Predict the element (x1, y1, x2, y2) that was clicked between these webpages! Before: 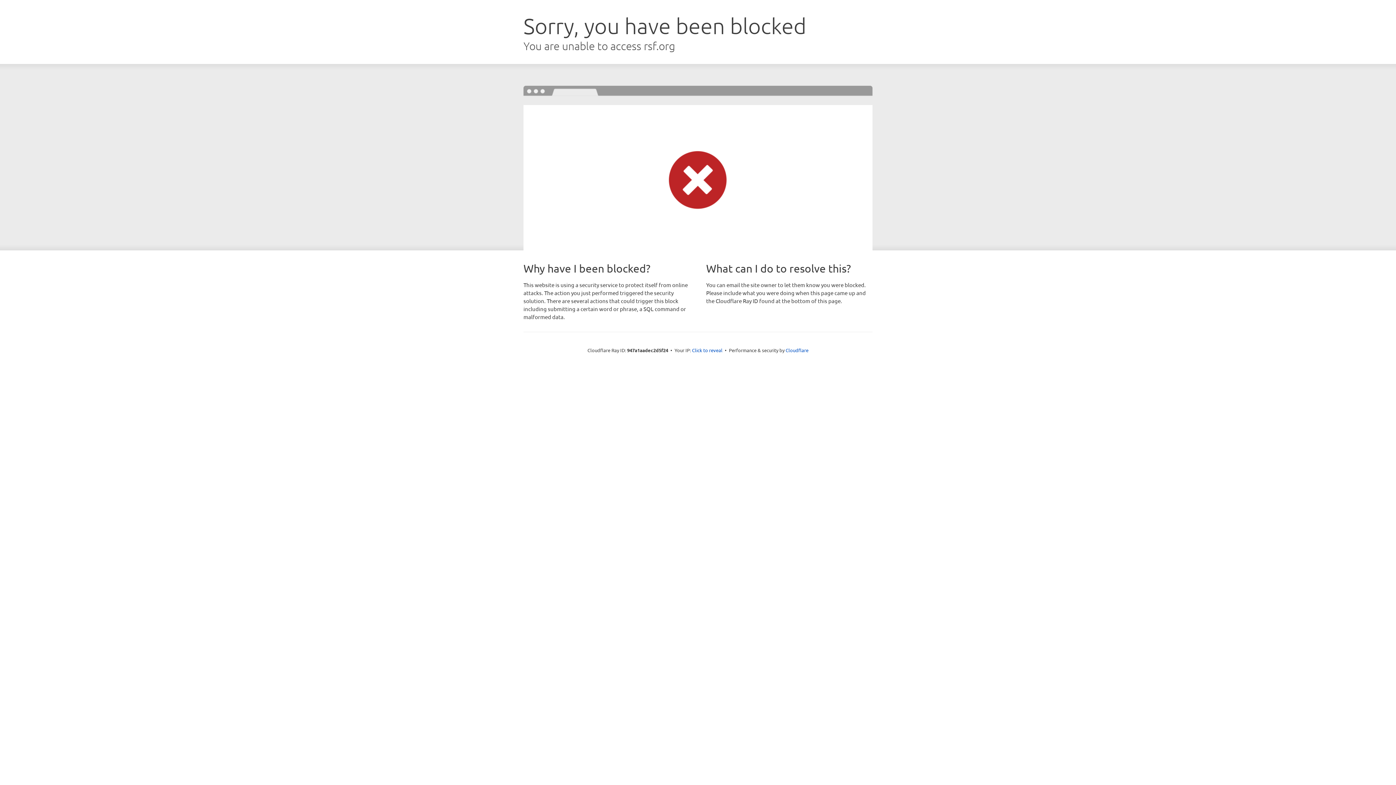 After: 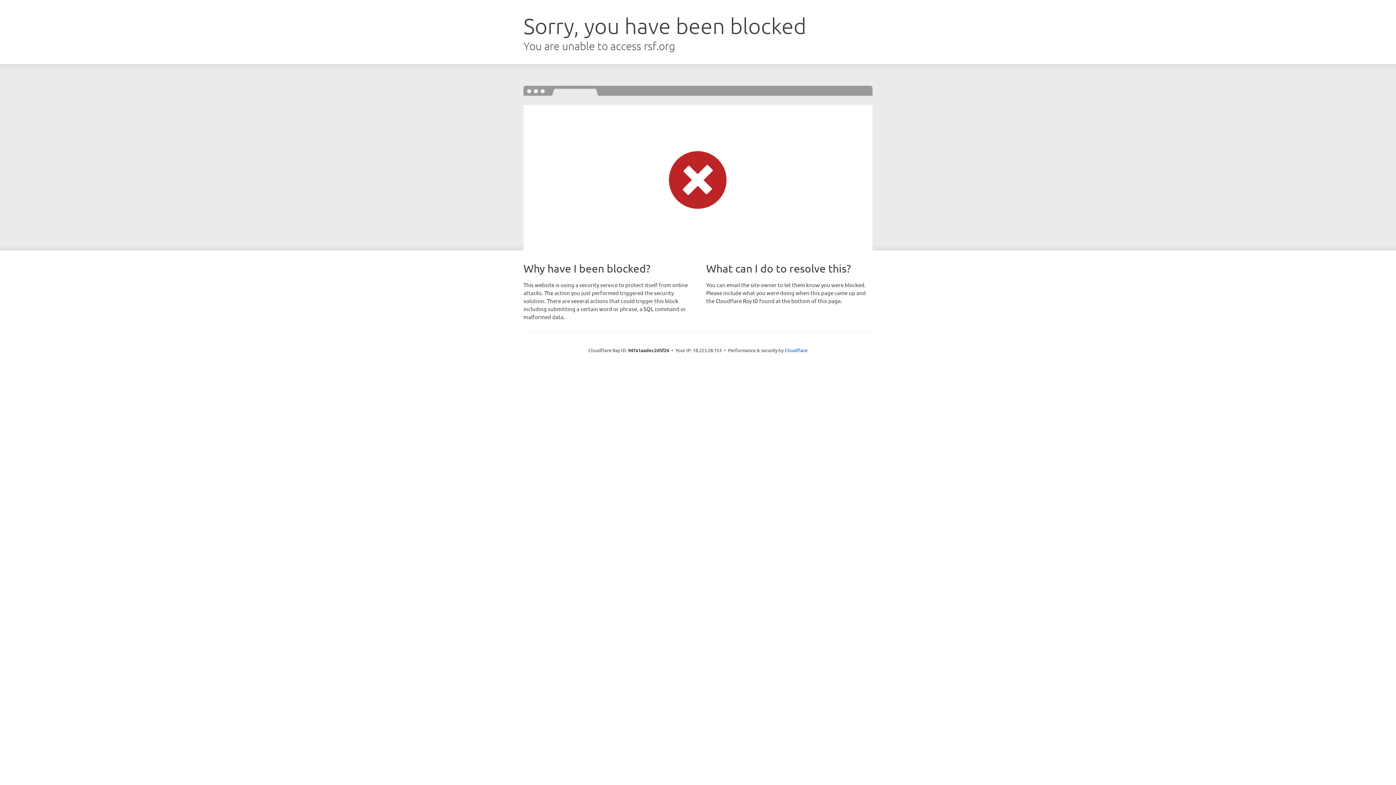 Action: label: Click to reveal bbox: (692, 346, 722, 353)